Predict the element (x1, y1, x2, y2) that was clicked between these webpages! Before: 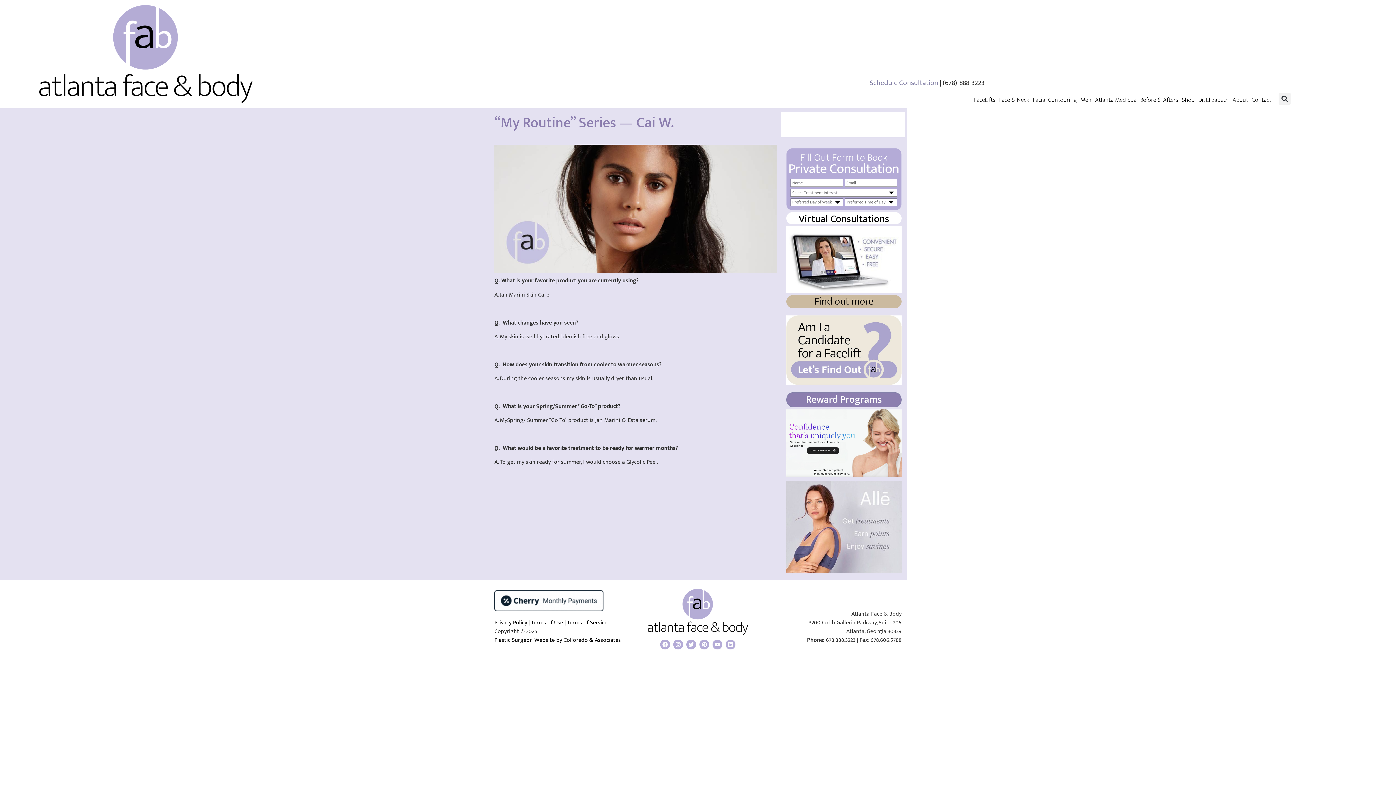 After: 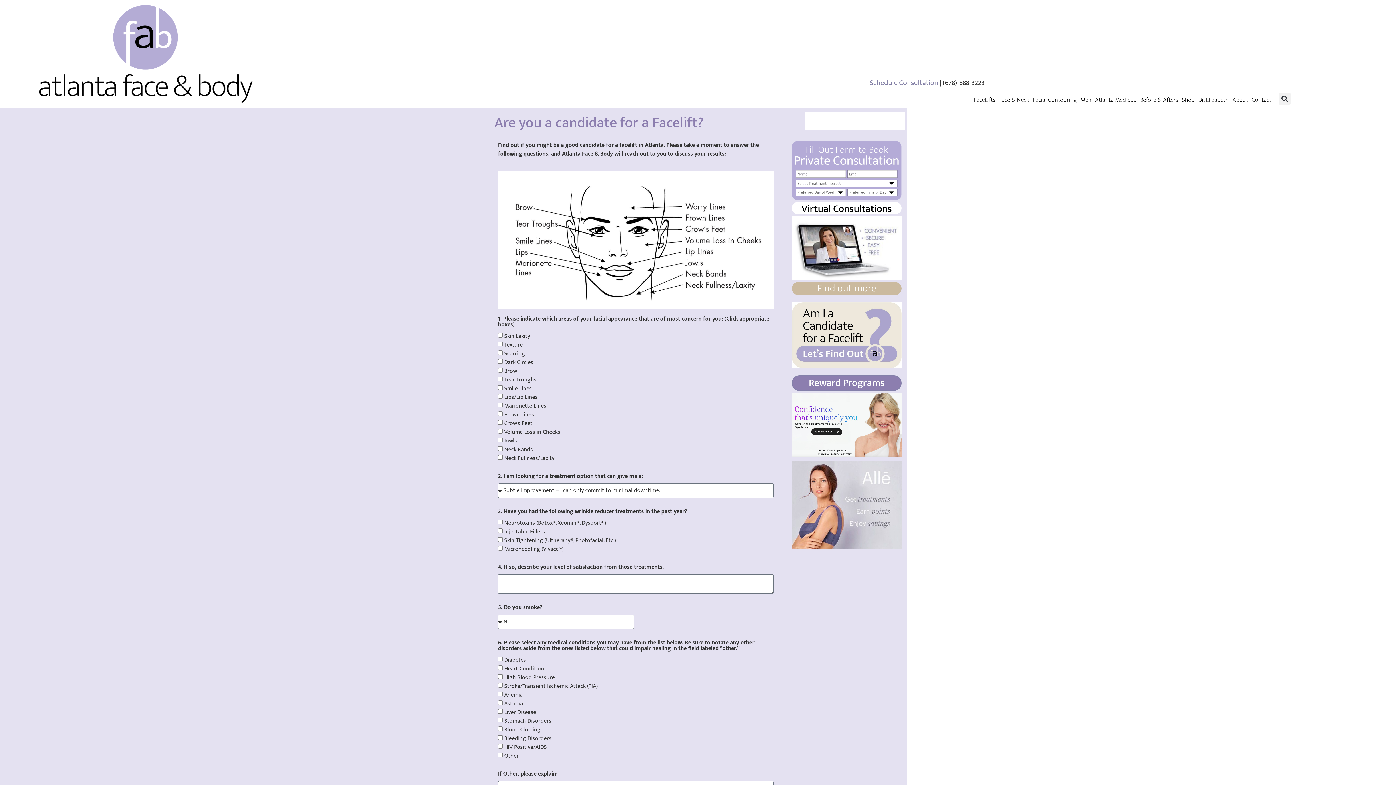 Action: bbox: (786, 315, 901, 385)